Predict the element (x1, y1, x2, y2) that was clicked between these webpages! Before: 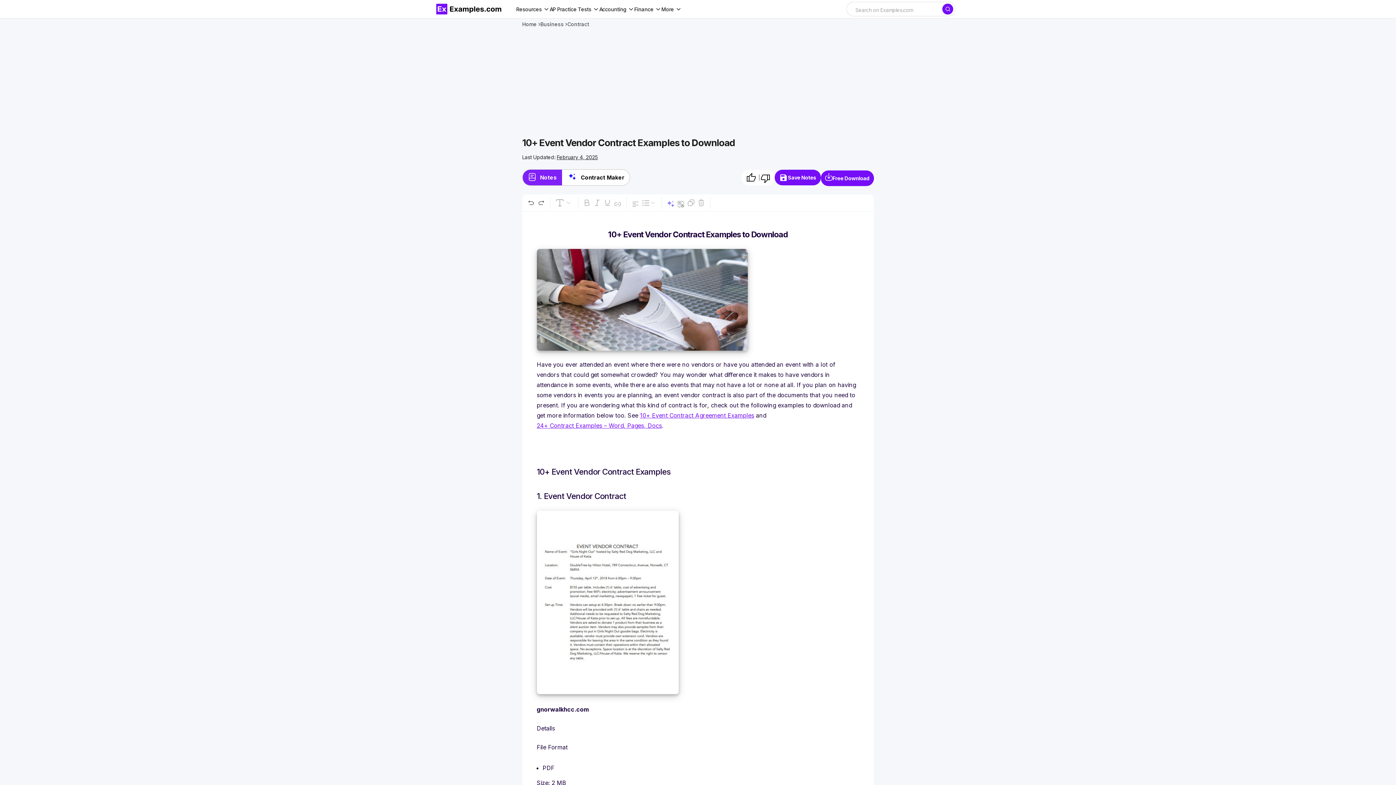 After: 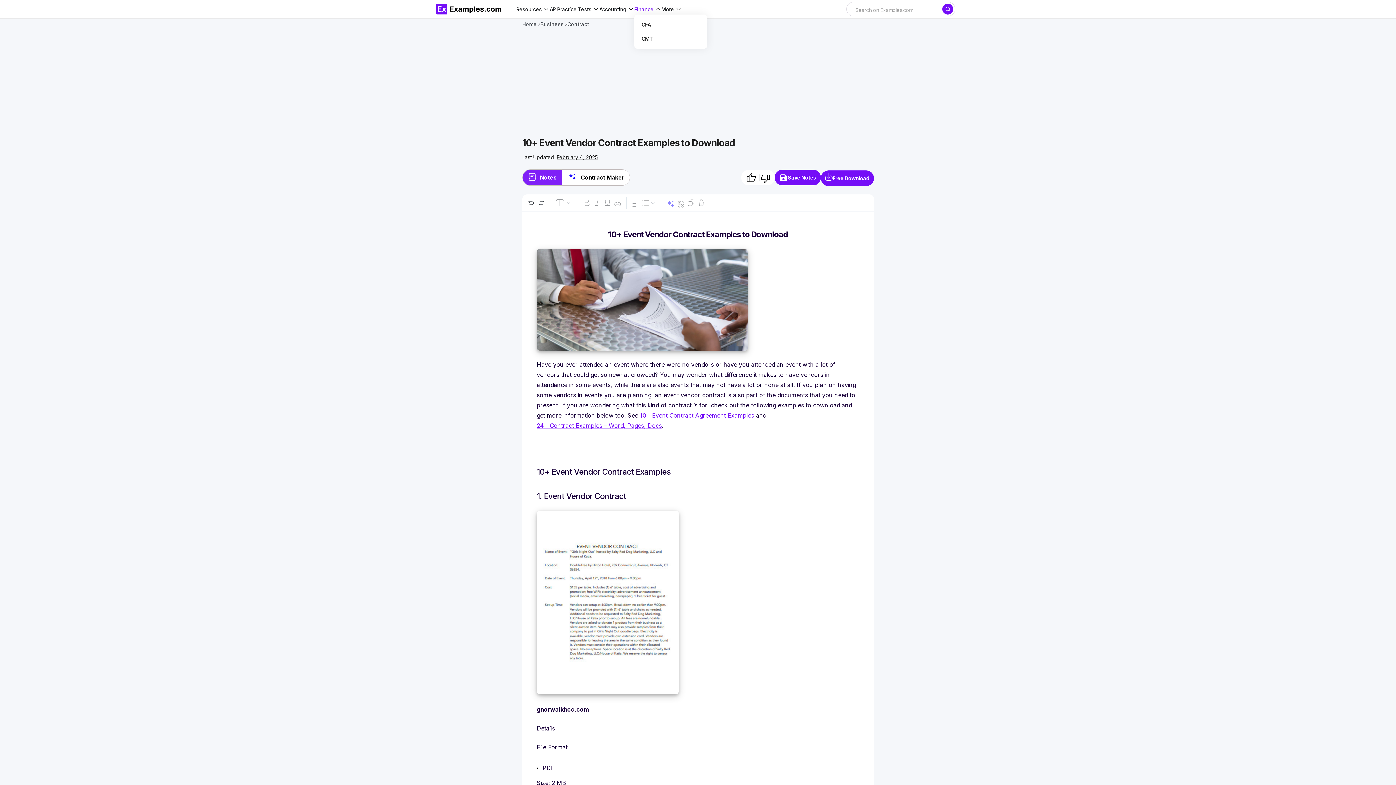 Action: label: Finance bbox: (634, 4, 661, 13)